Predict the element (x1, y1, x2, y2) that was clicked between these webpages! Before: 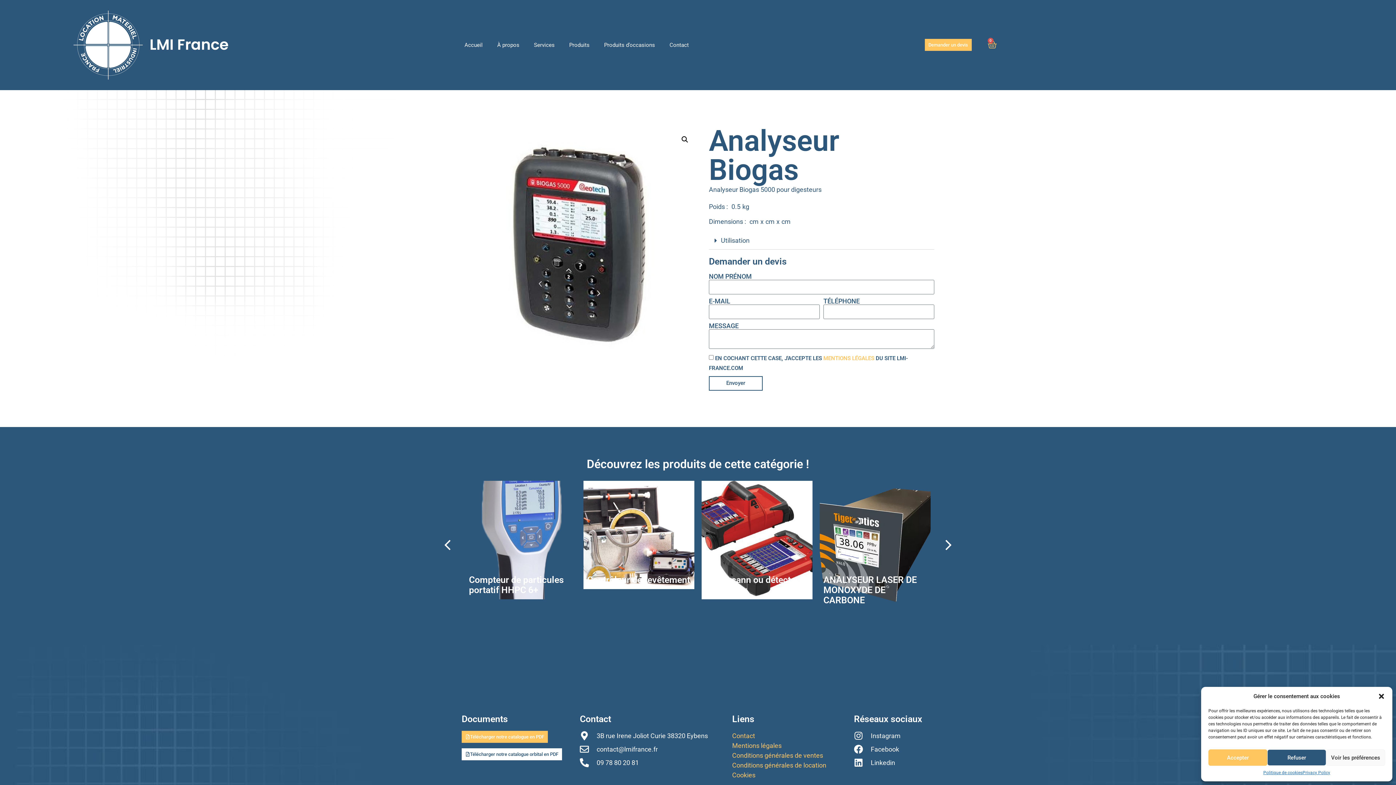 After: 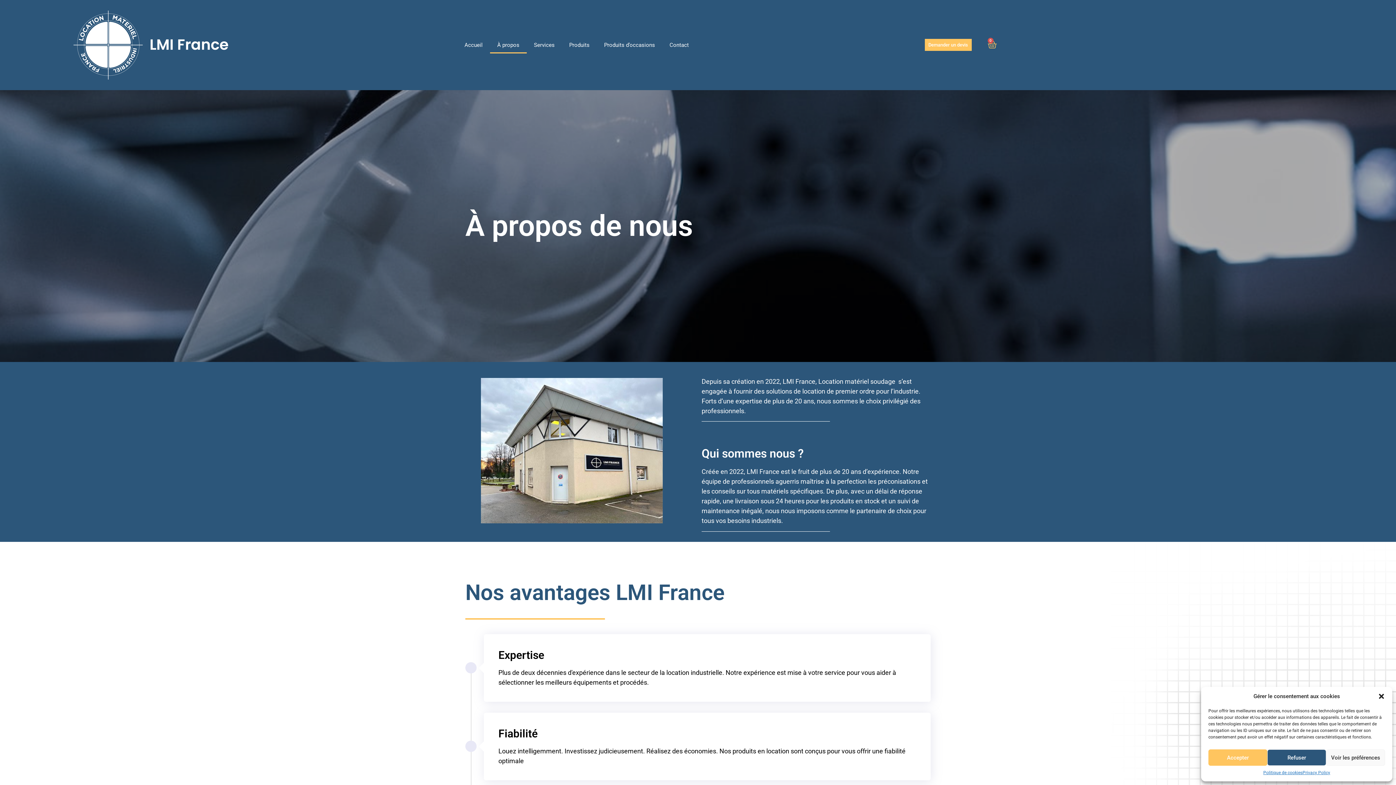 Action: bbox: (490, 36, 526, 53) label: À propos